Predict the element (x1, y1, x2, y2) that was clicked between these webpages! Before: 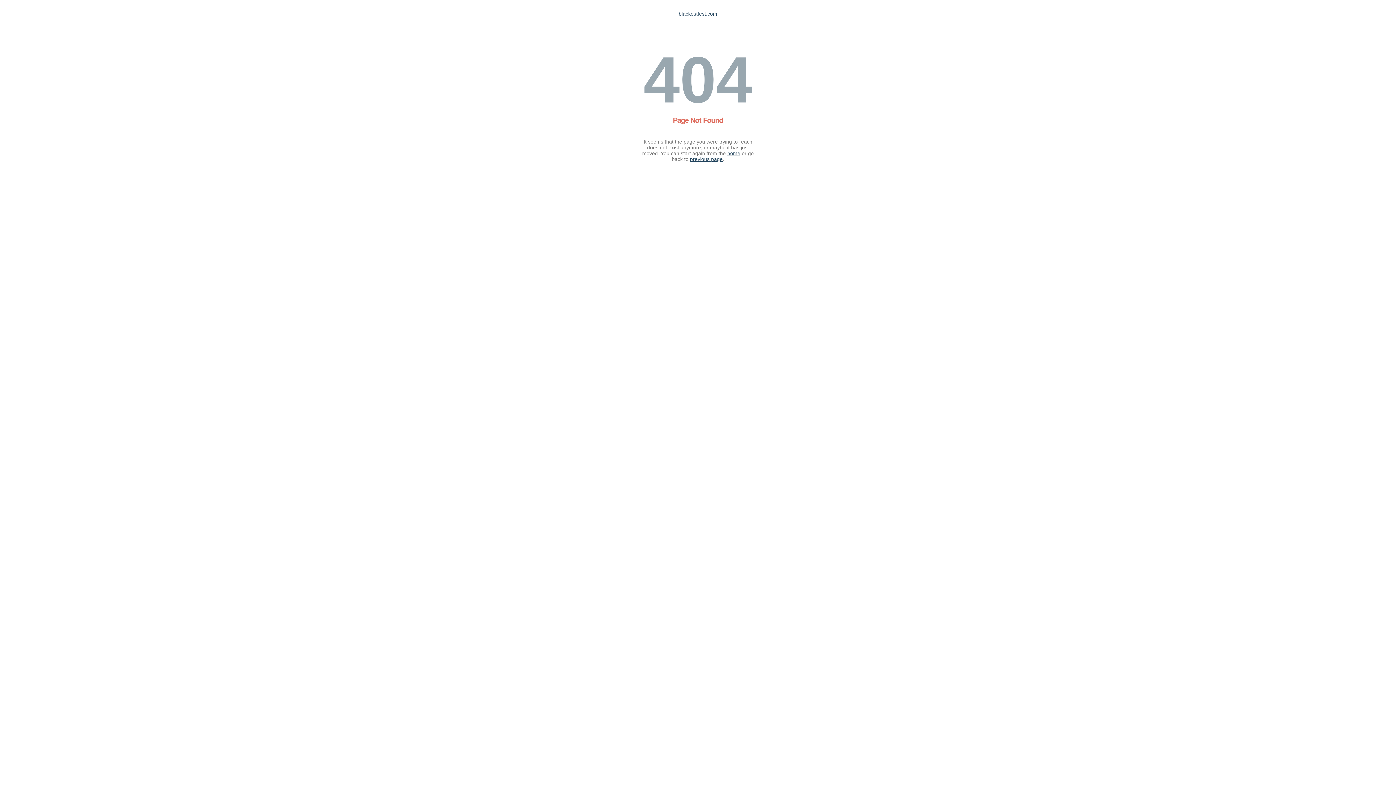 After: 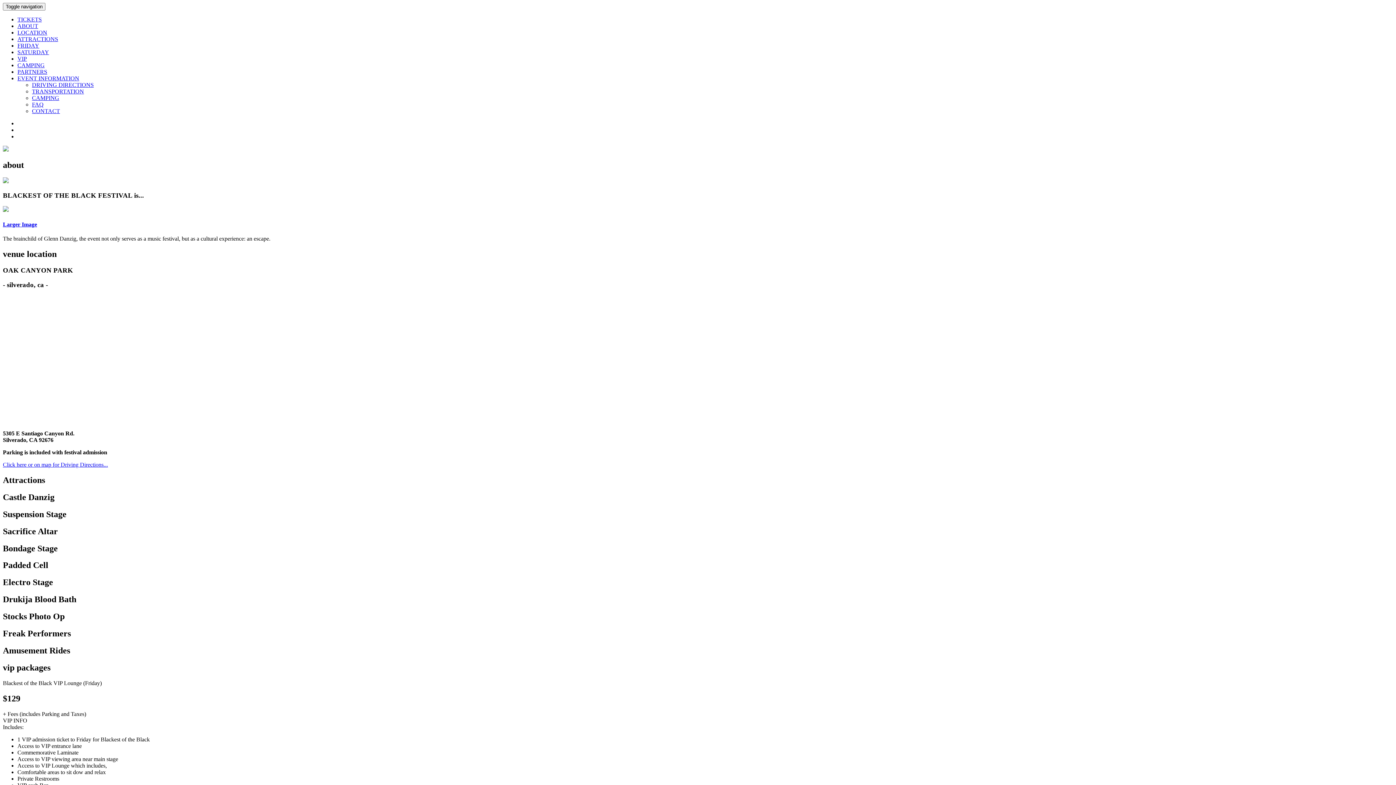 Action: label: home bbox: (727, 150, 740, 156)